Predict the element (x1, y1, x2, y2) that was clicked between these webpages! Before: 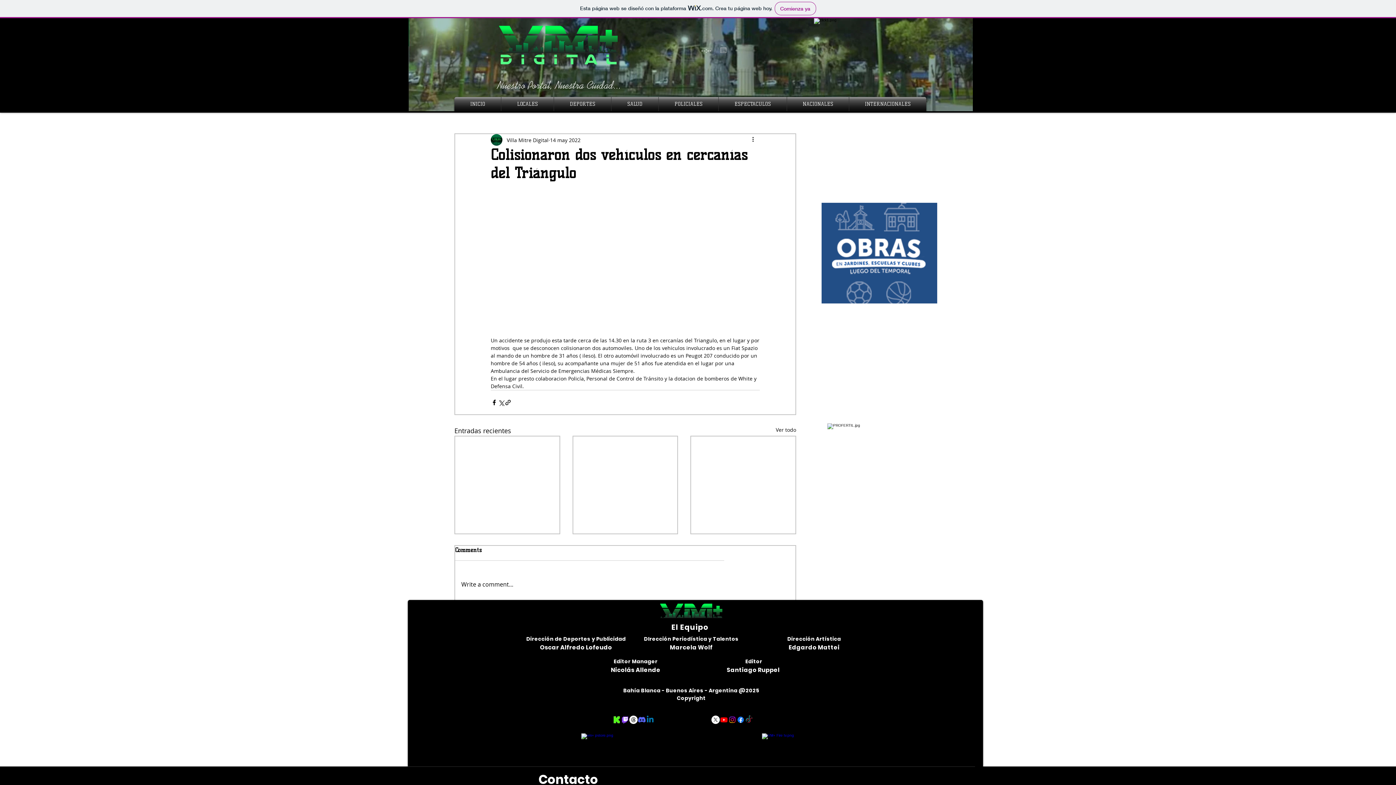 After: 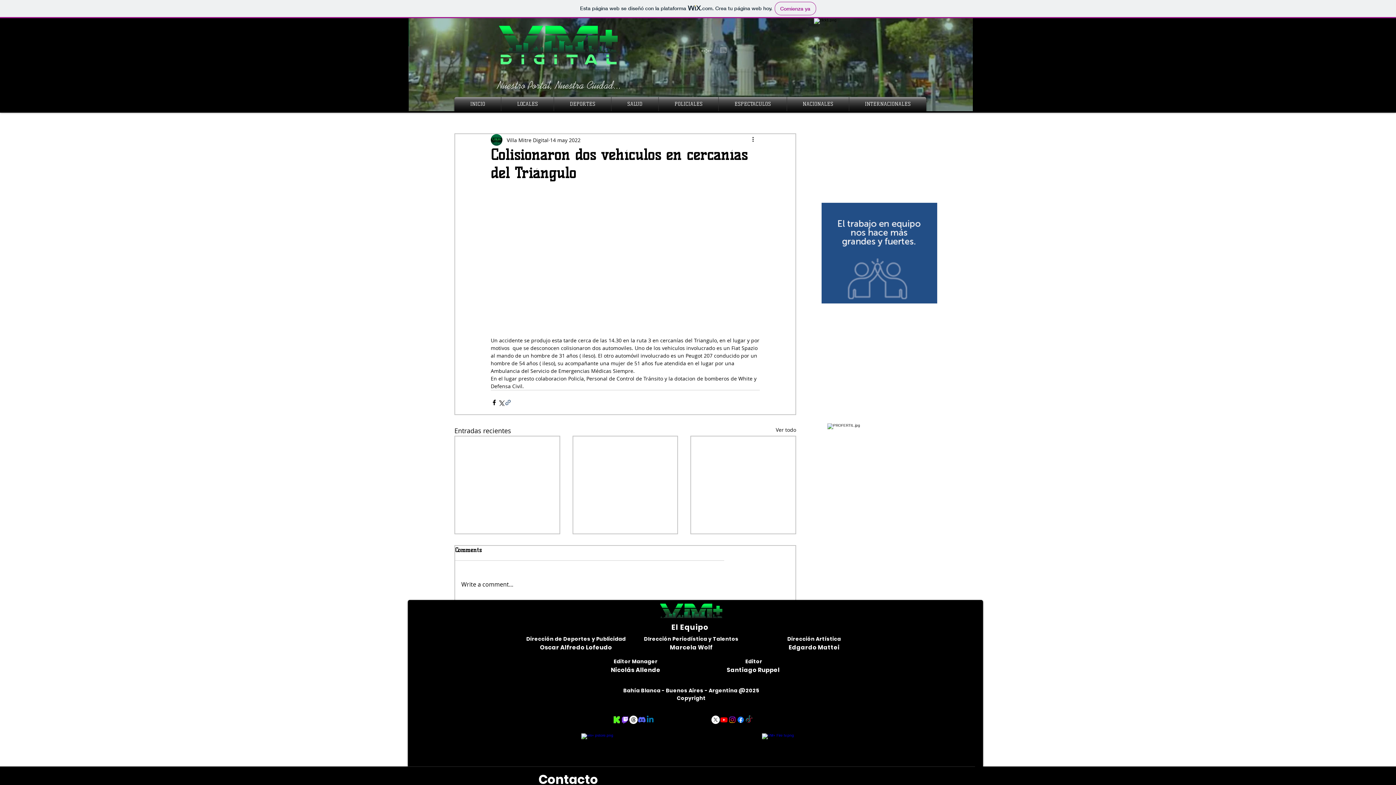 Action: label: Compartir a través de un enlace bbox: (504, 399, 511, 406)